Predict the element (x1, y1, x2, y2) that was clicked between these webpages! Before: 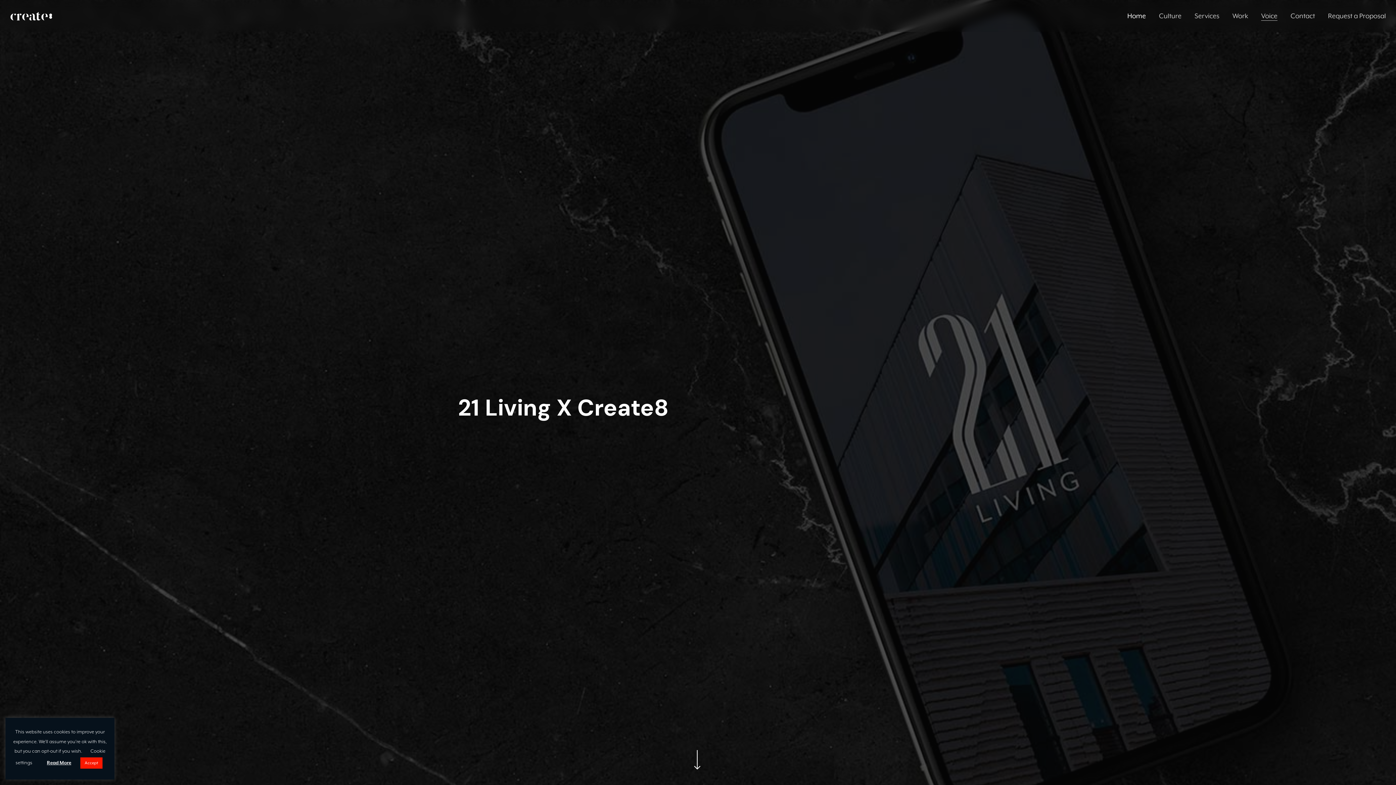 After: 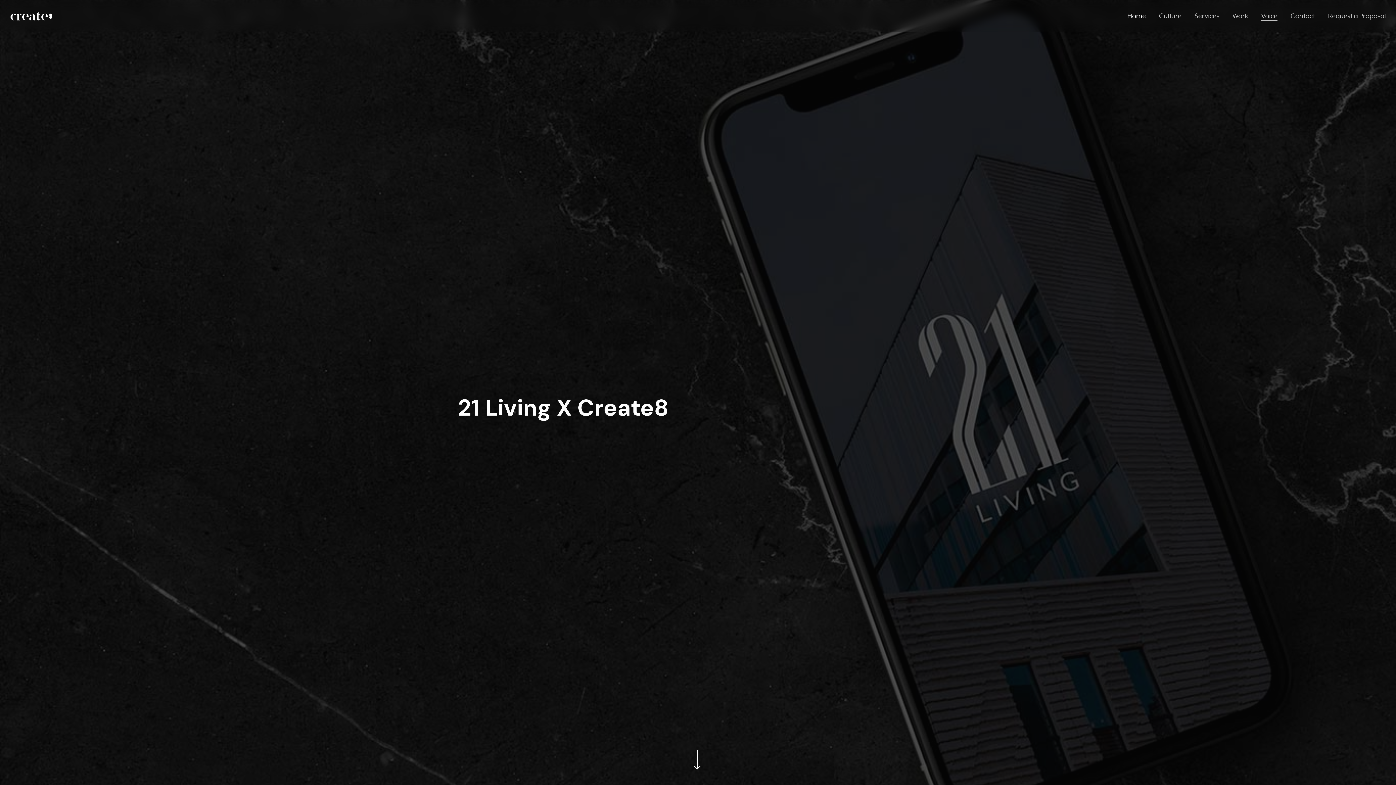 Action: bbox: (80, 757, 102, 769) label: Accept